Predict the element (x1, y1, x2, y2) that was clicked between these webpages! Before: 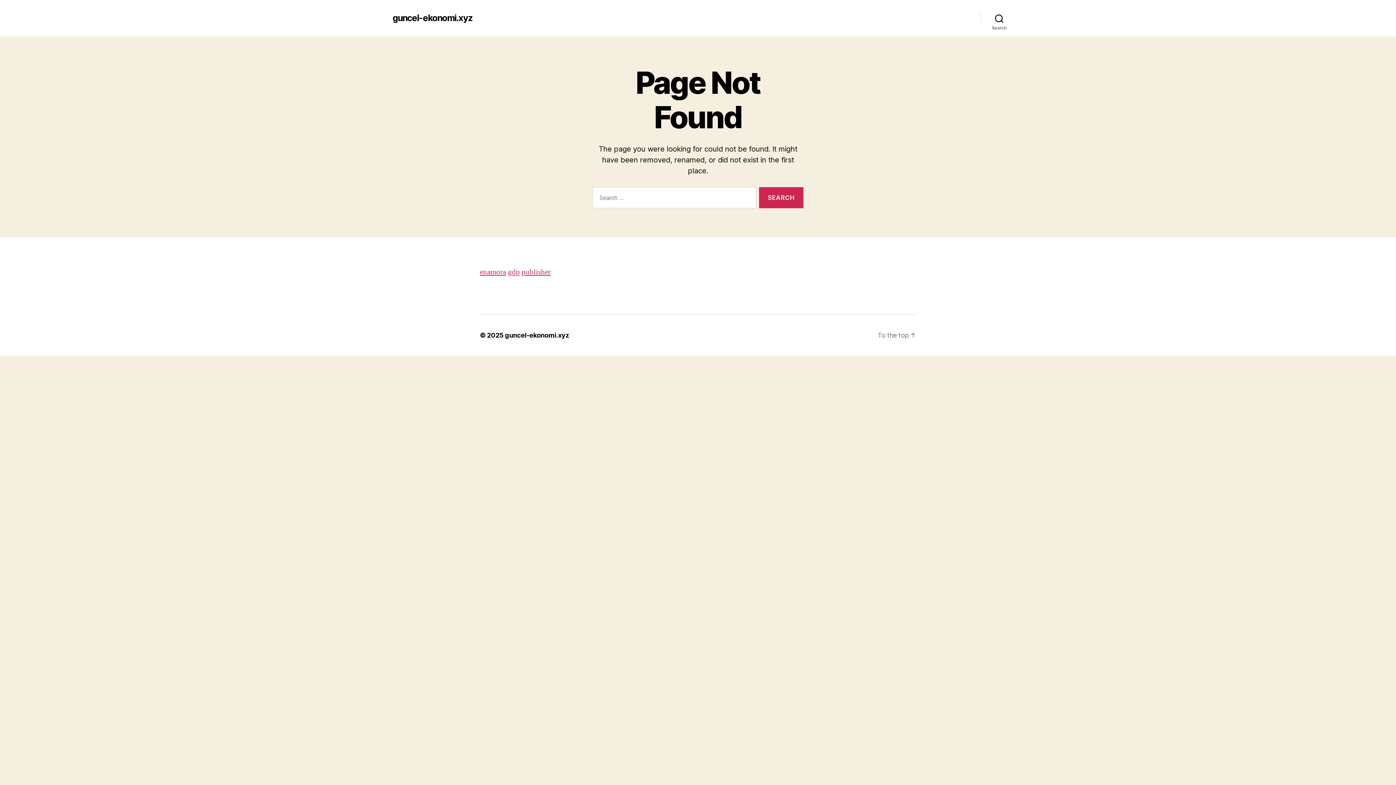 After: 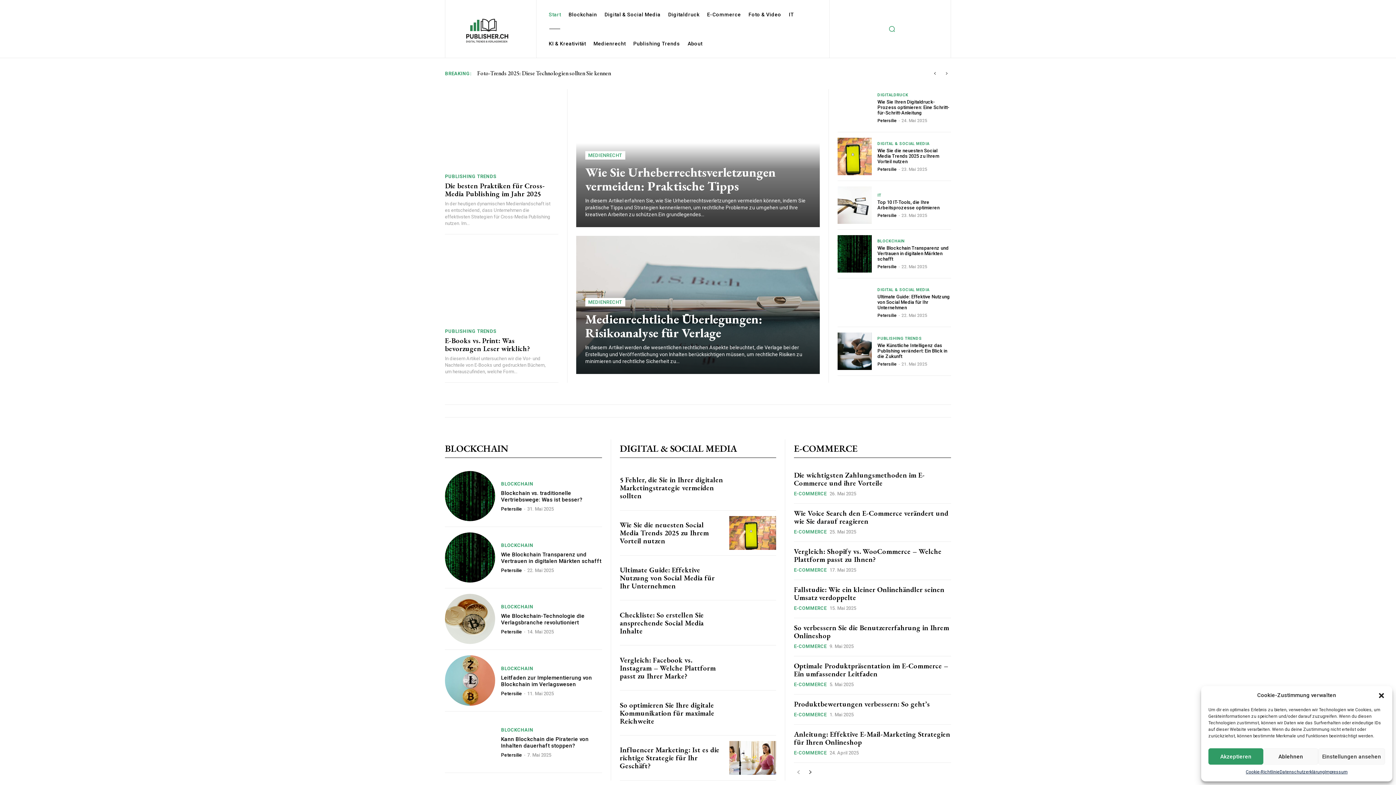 Action: label: publisher bbox: (521, 267, 550, 277)